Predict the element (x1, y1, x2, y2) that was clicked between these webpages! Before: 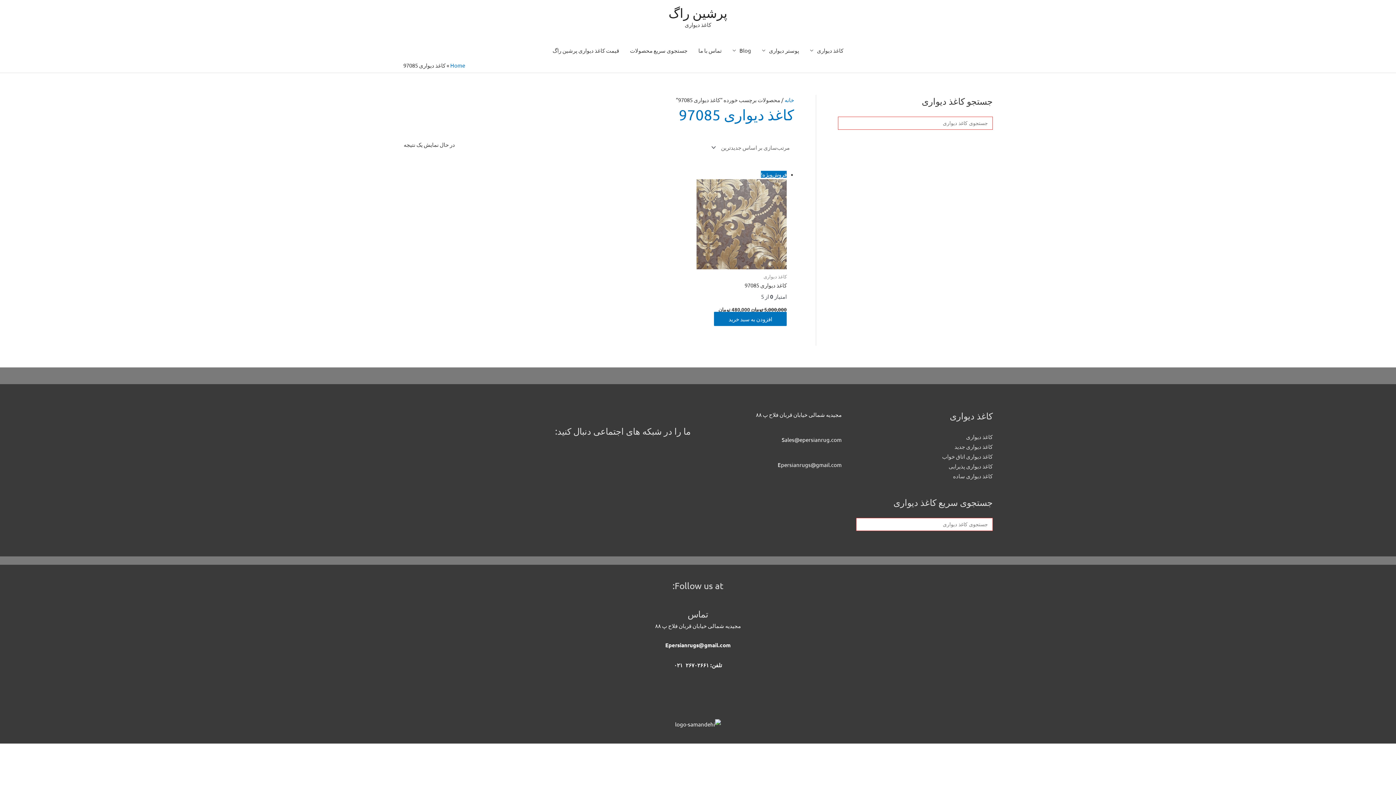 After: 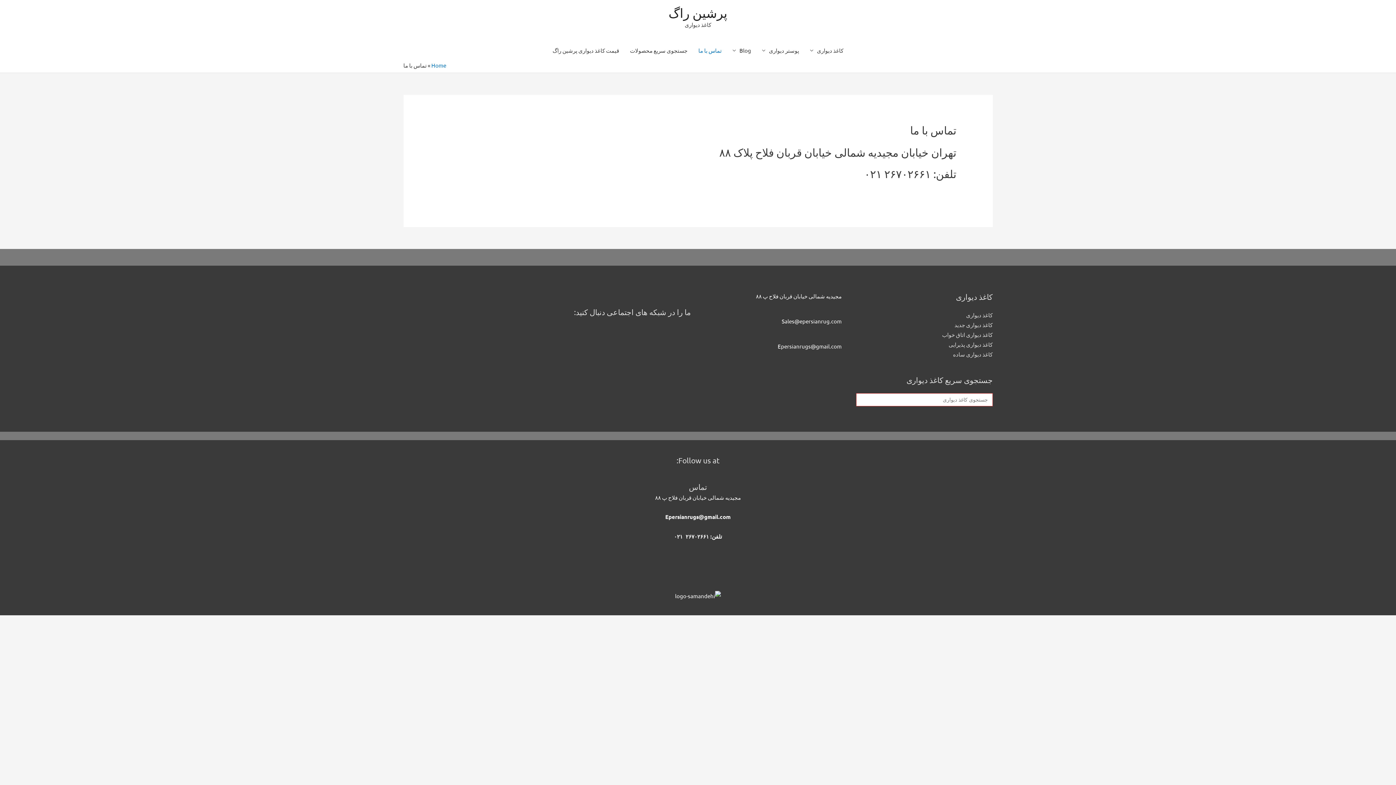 Action: label: تماس با ما bbox: (693, 39, 727, 61)